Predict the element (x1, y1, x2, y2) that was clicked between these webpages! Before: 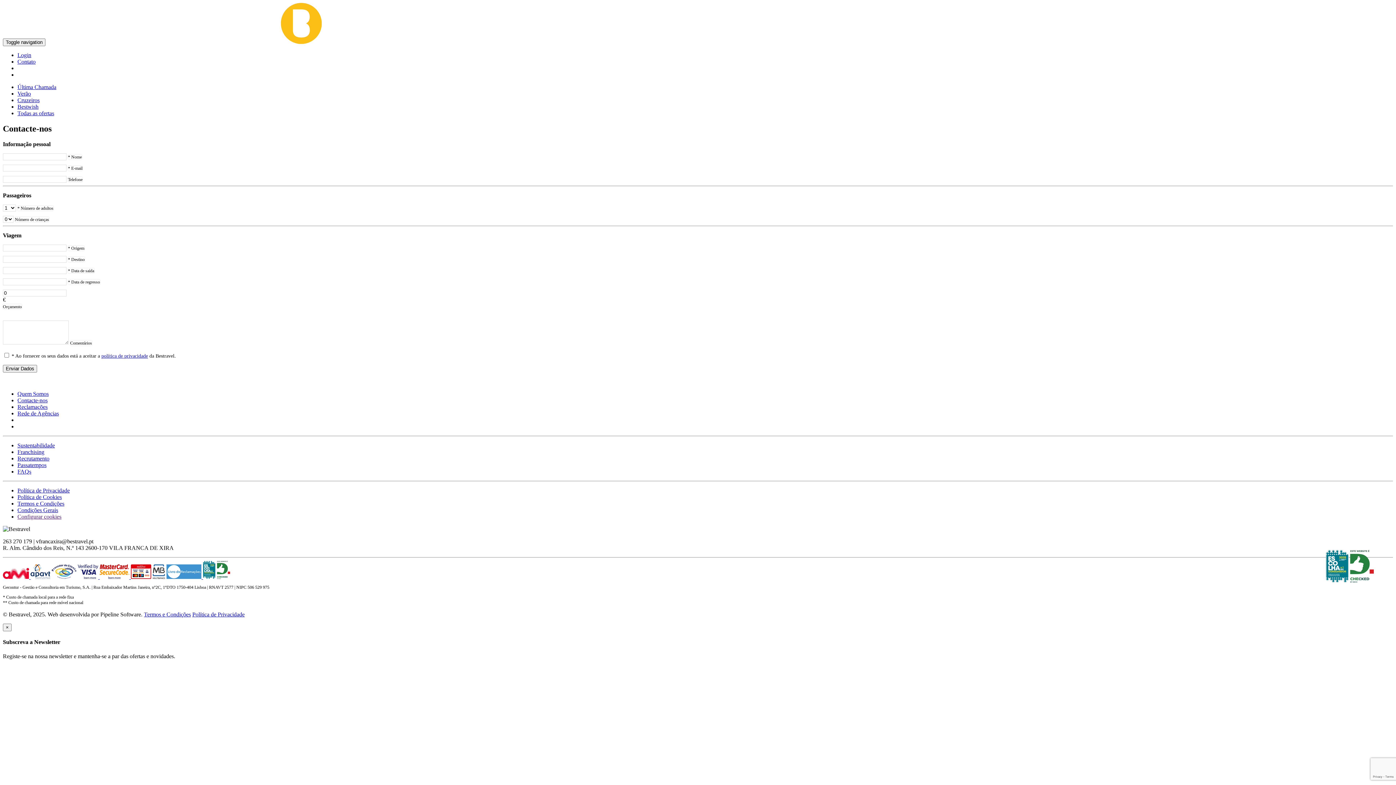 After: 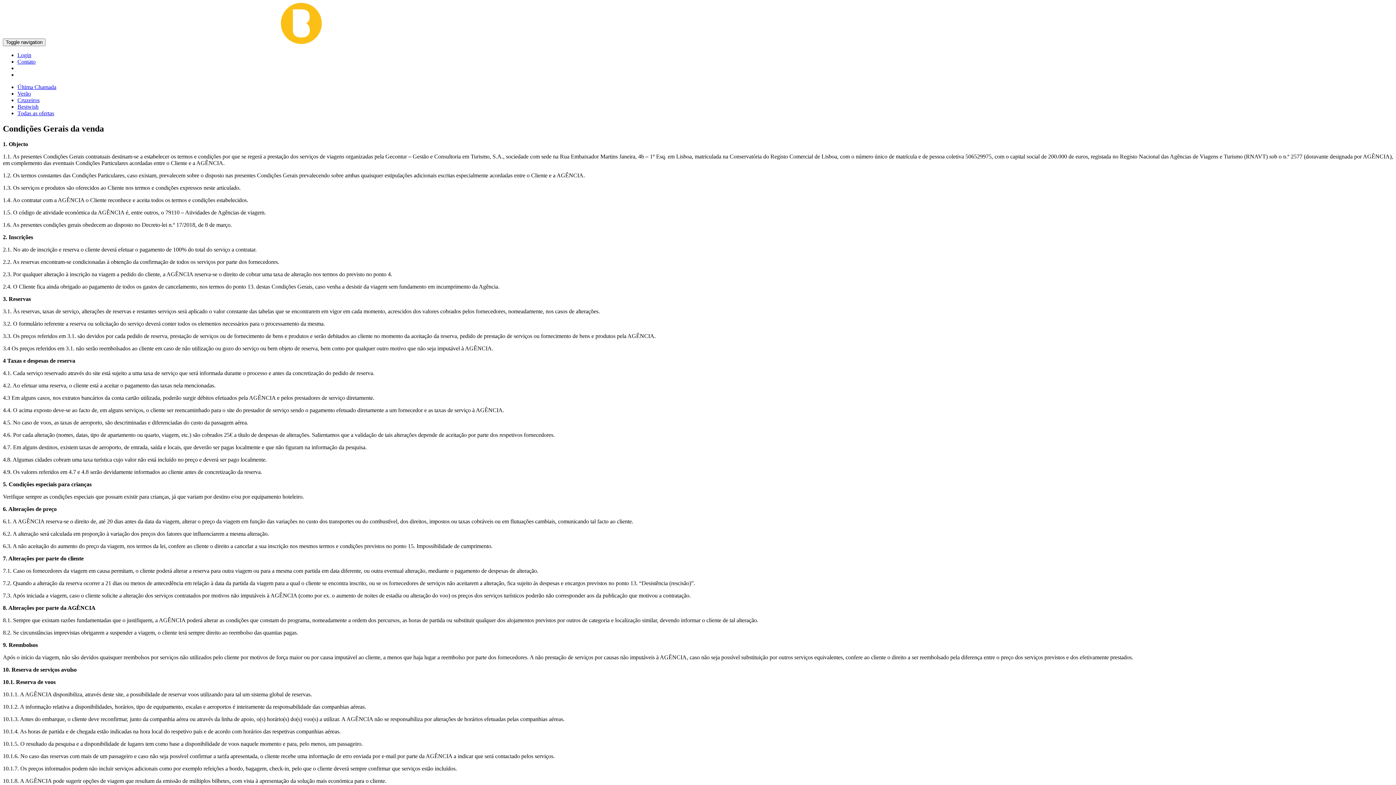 Action: label: Condições Gerais bbox: (17, 507, 58, 513)